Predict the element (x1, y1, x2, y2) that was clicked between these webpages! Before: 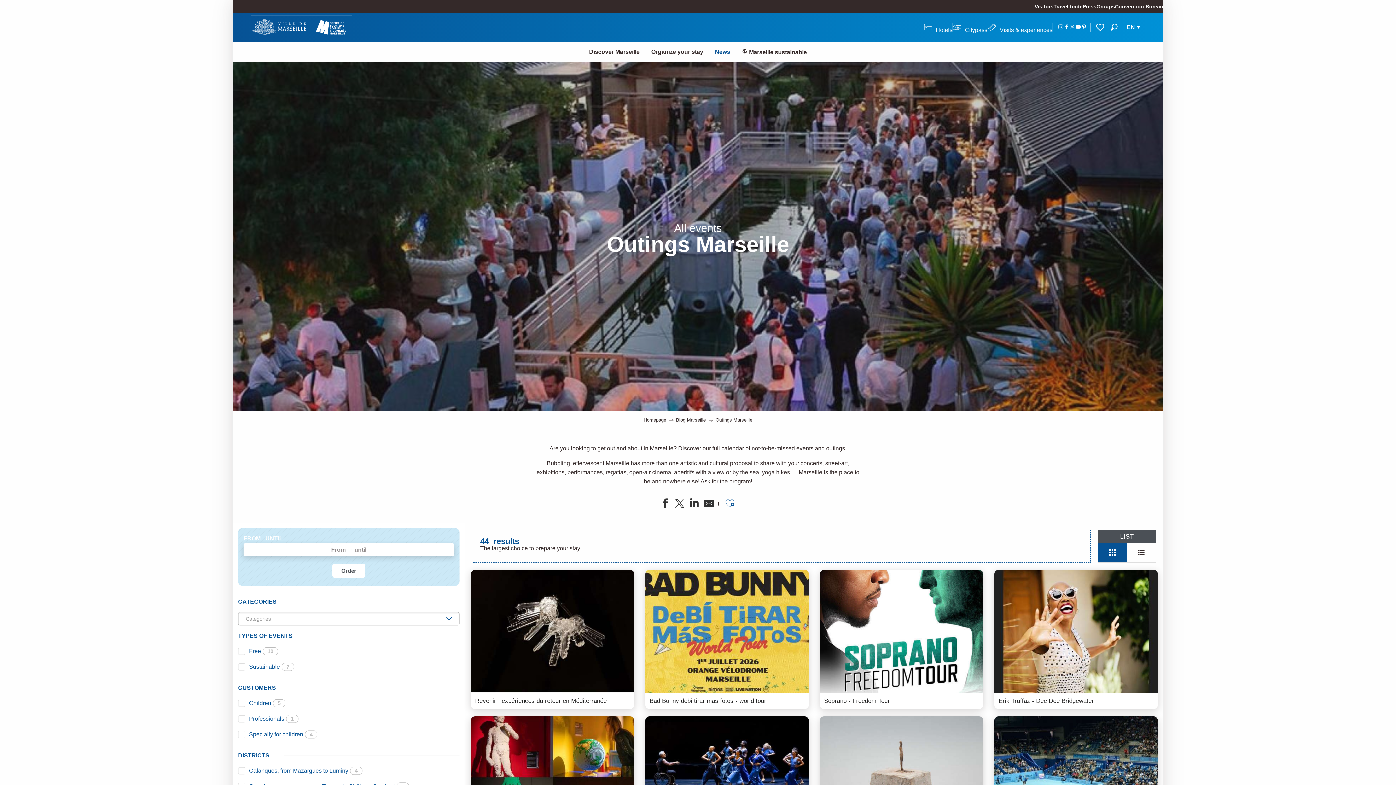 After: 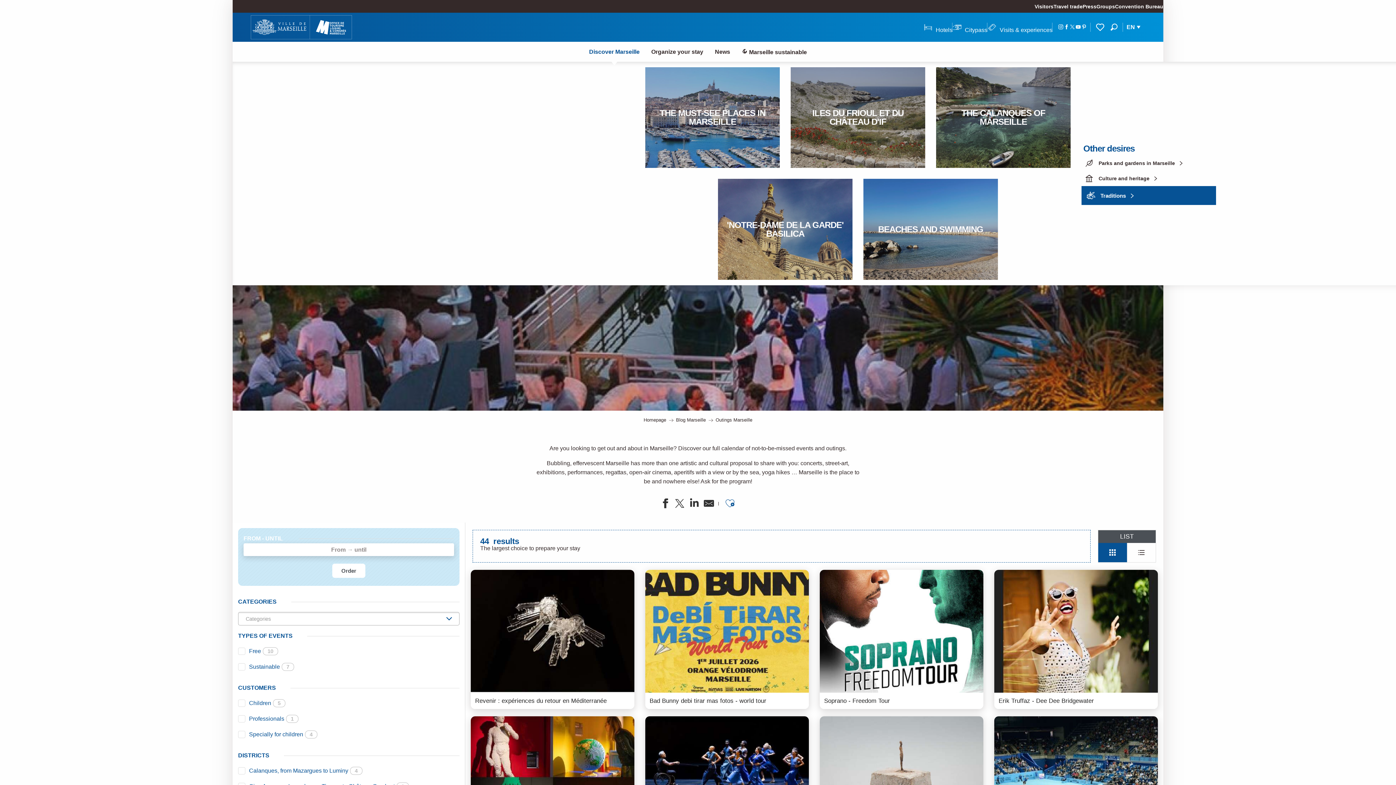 Action: bbox: (583, 45, 645, 58) label: Discover Marseille